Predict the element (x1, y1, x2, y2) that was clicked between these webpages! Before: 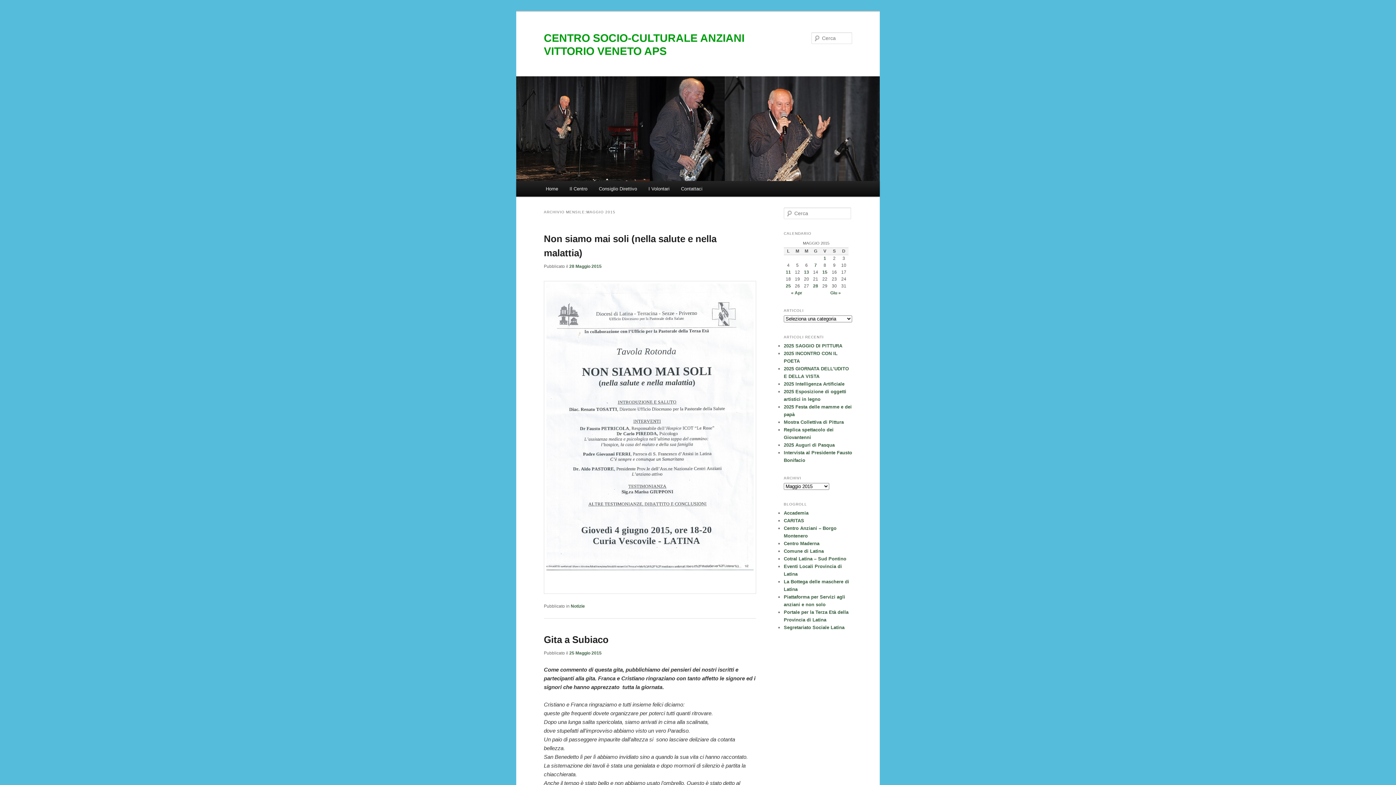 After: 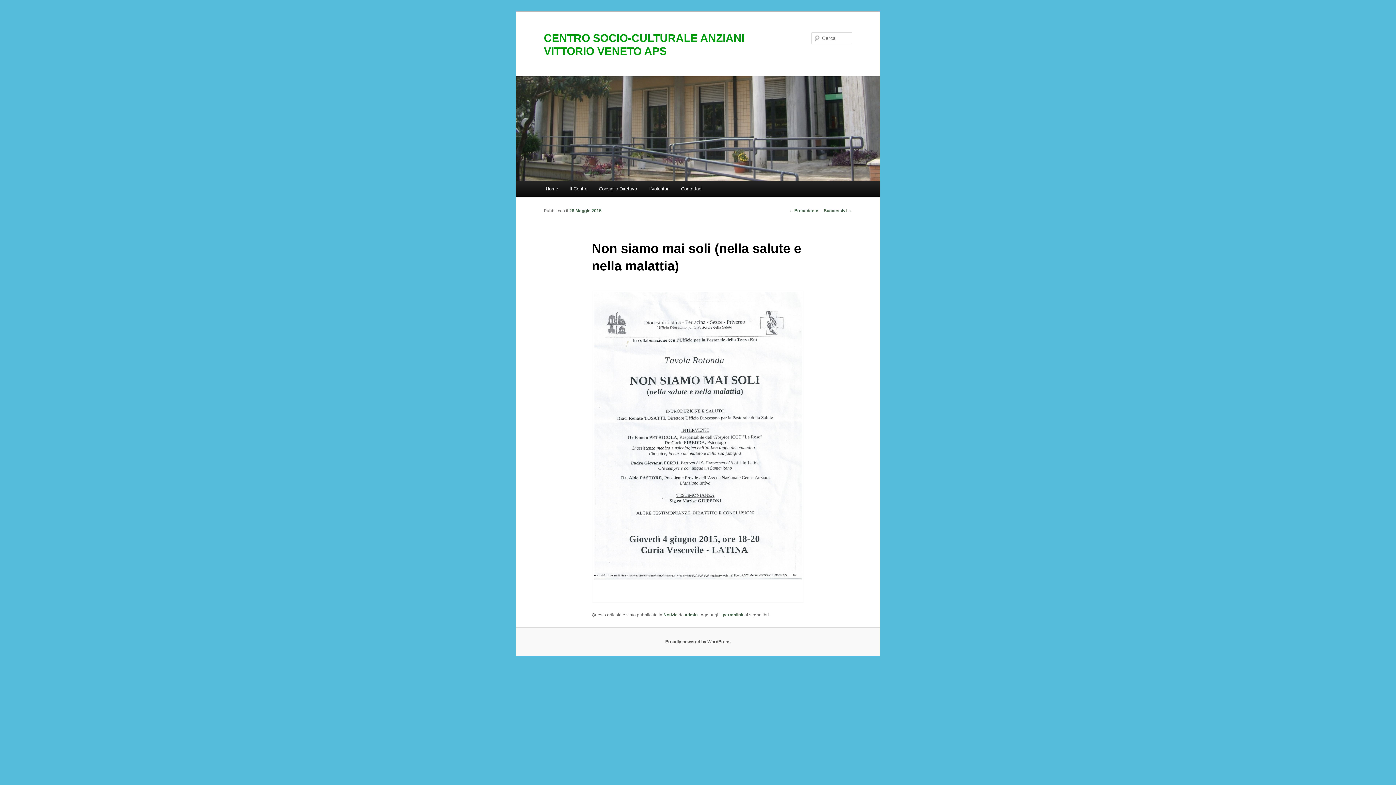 Action: label: 28 Maggio 2015 bbox: (569, 264, 601, 269)